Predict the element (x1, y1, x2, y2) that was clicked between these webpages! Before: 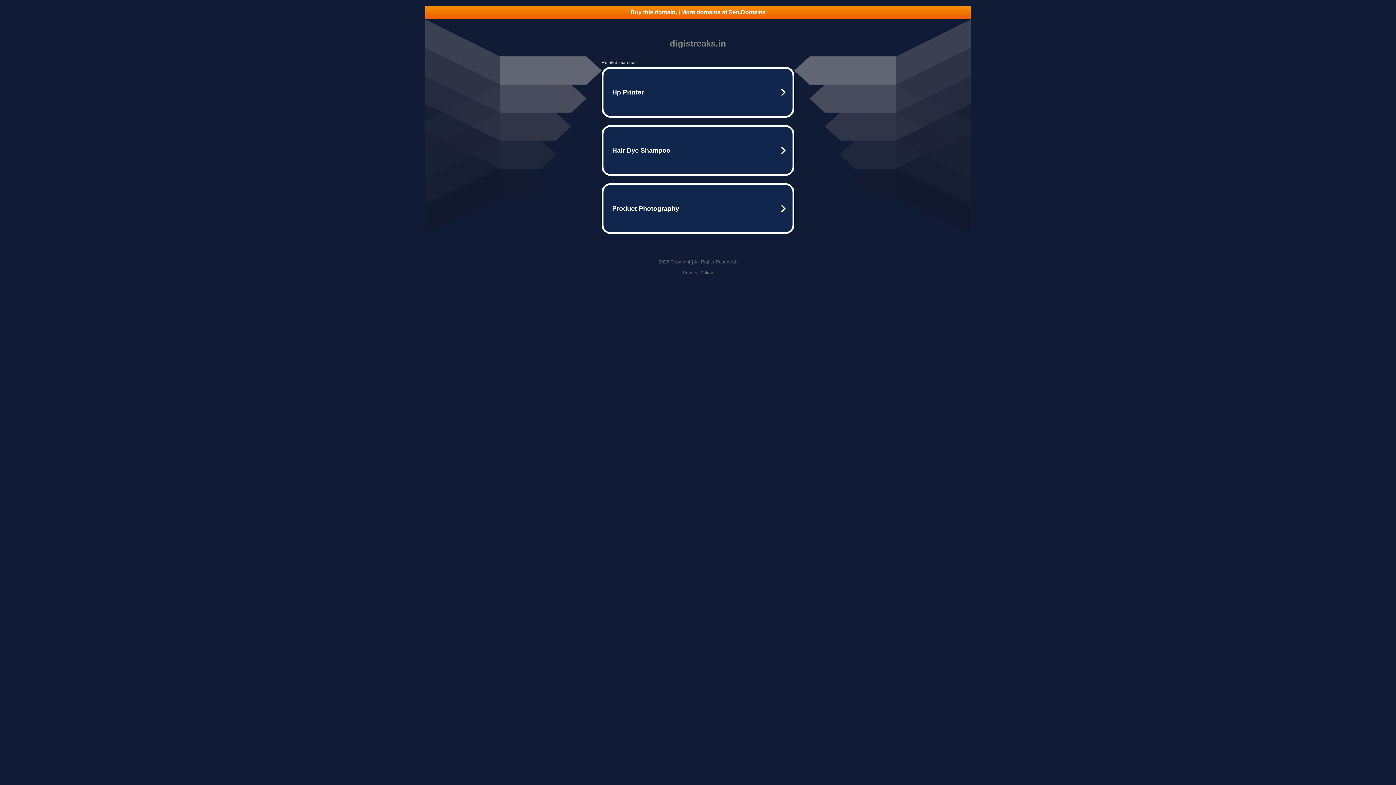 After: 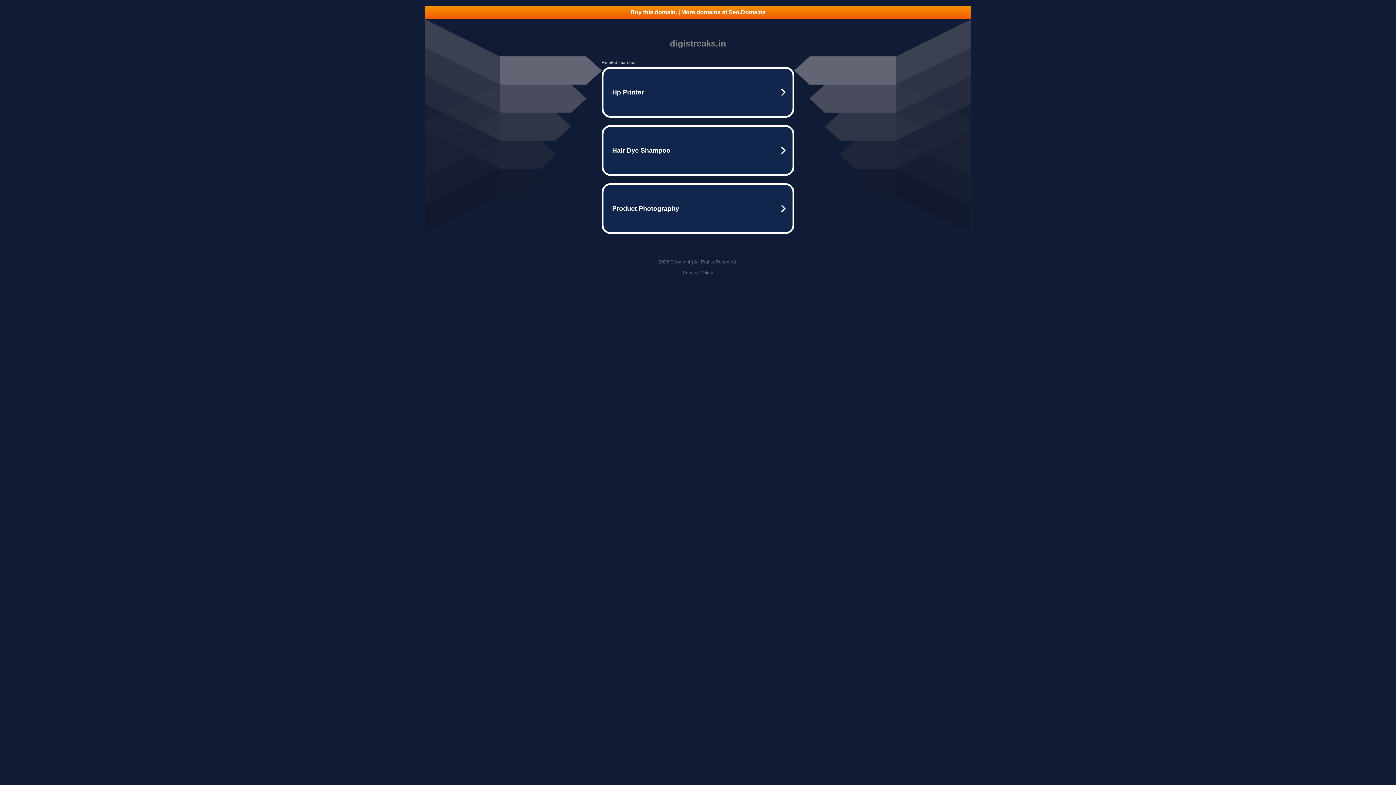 Action: bbox: (425, 5, 970, 18) label: Buy this domain. | More domains at Seo.Domains